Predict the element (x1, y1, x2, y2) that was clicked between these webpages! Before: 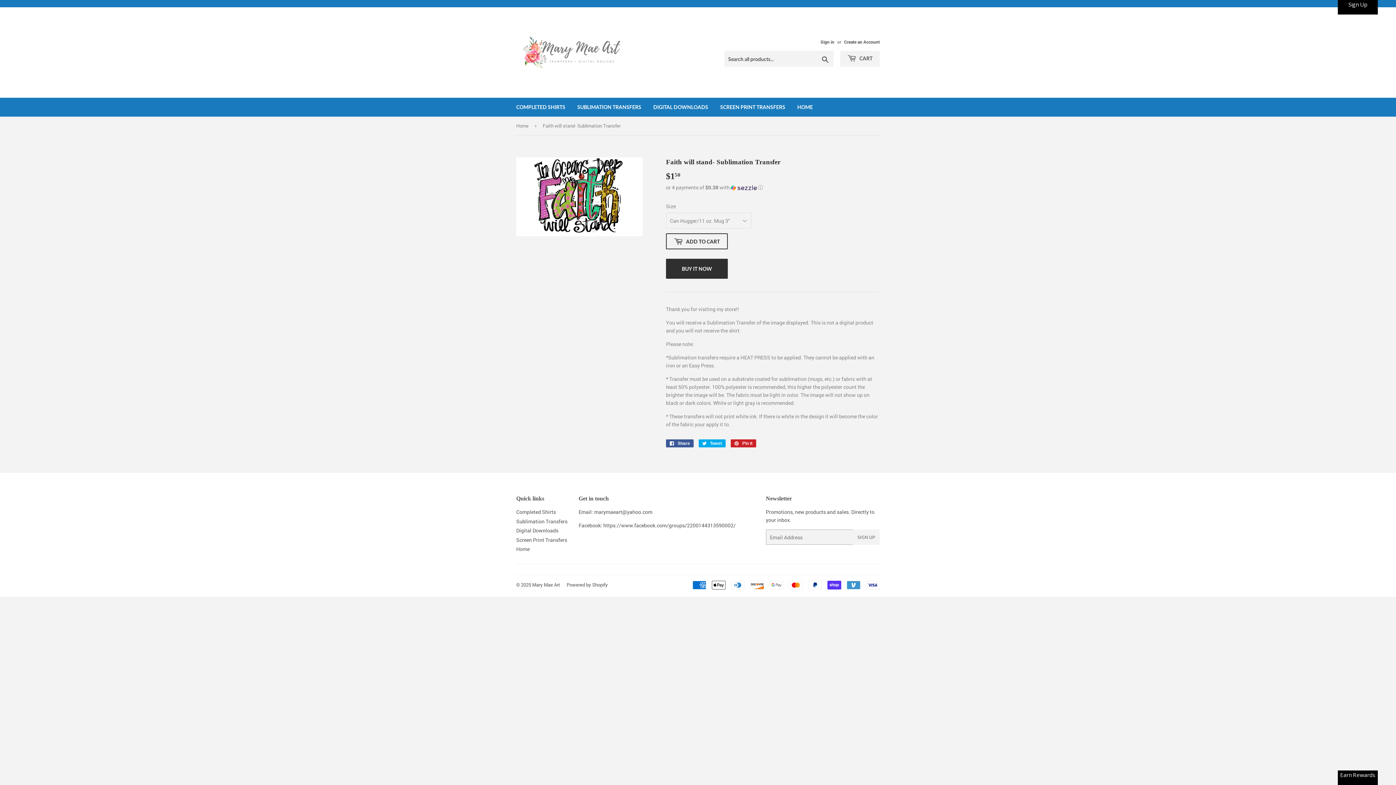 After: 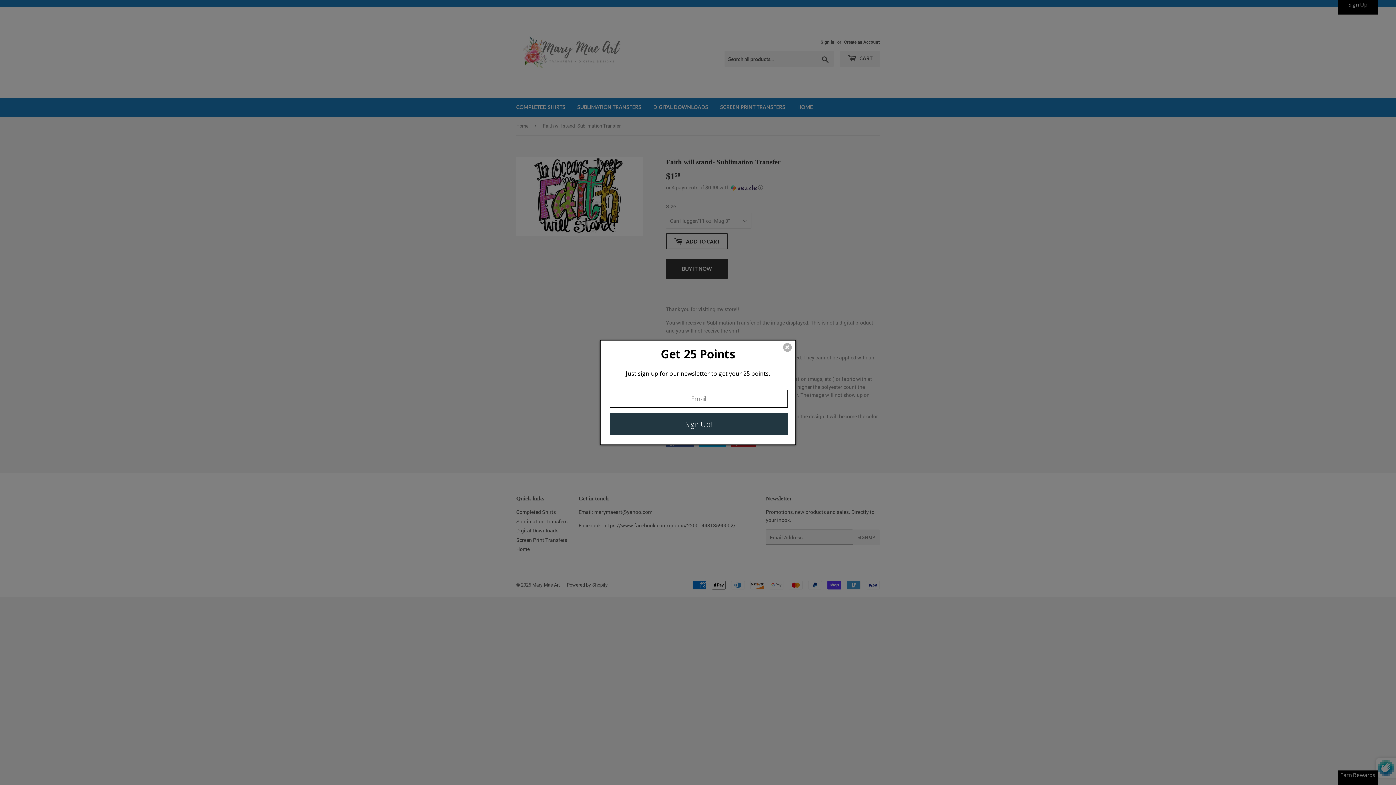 Action: bbox: (852, 529, 879, 545) label: SIGN UP